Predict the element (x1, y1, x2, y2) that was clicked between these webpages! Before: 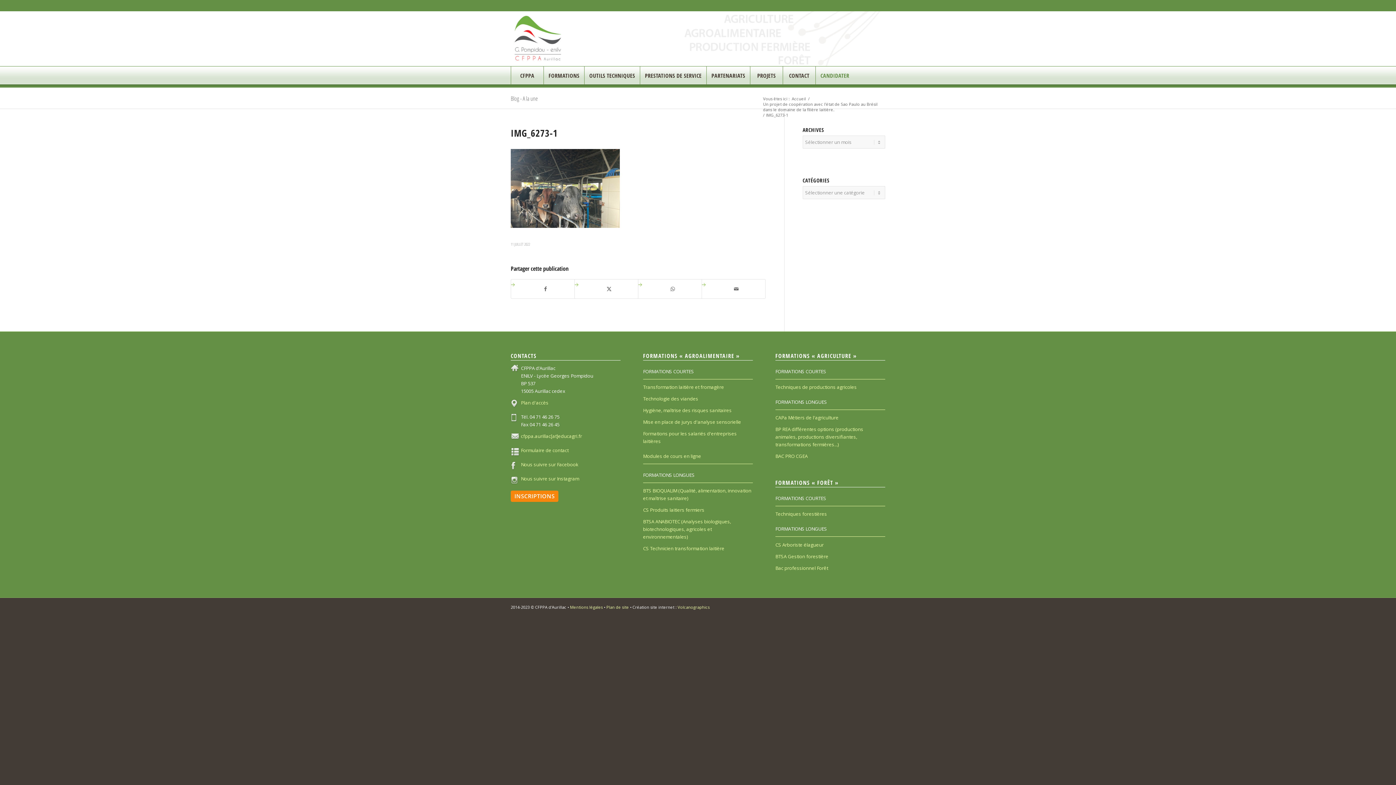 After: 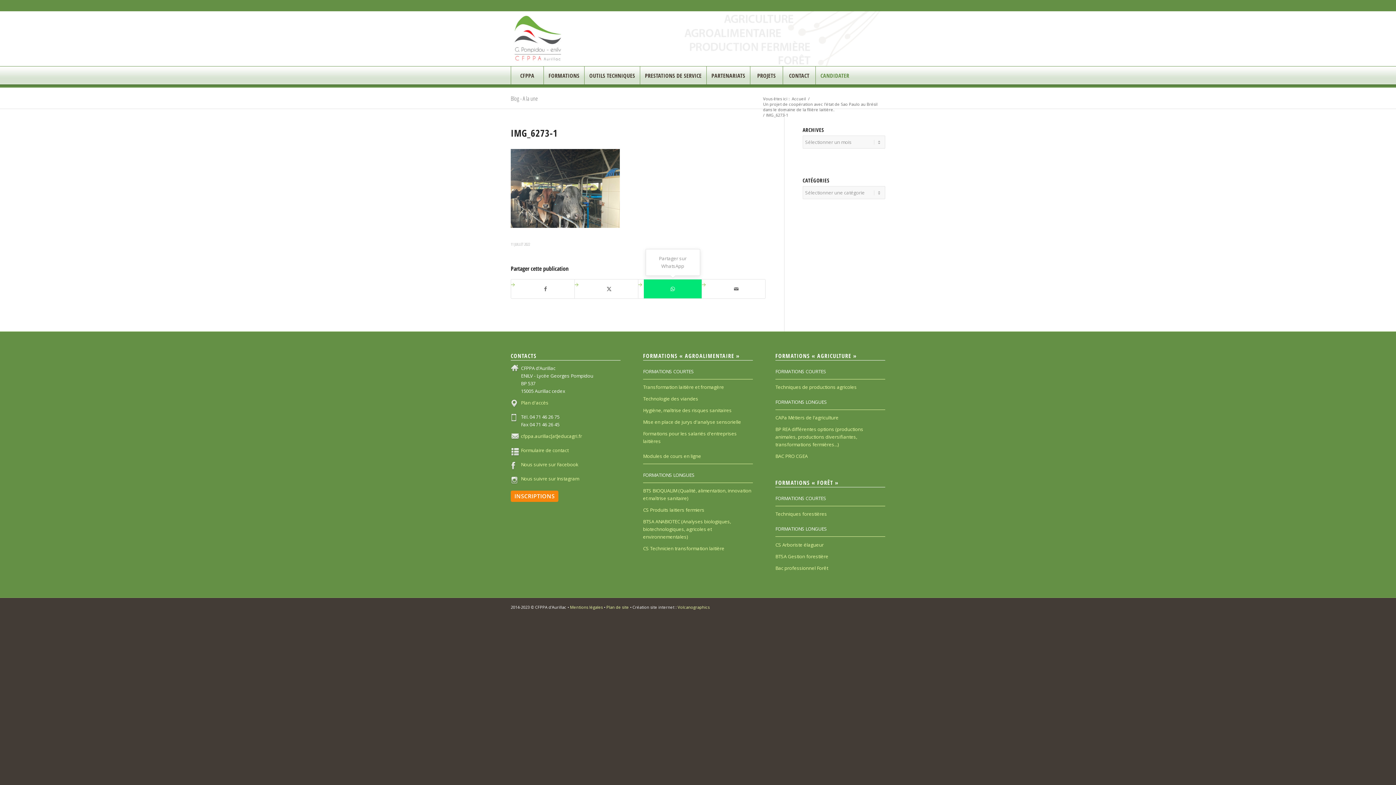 Action: bbox: (644, 279, 701, 298) label: Partager sur WhatsApp